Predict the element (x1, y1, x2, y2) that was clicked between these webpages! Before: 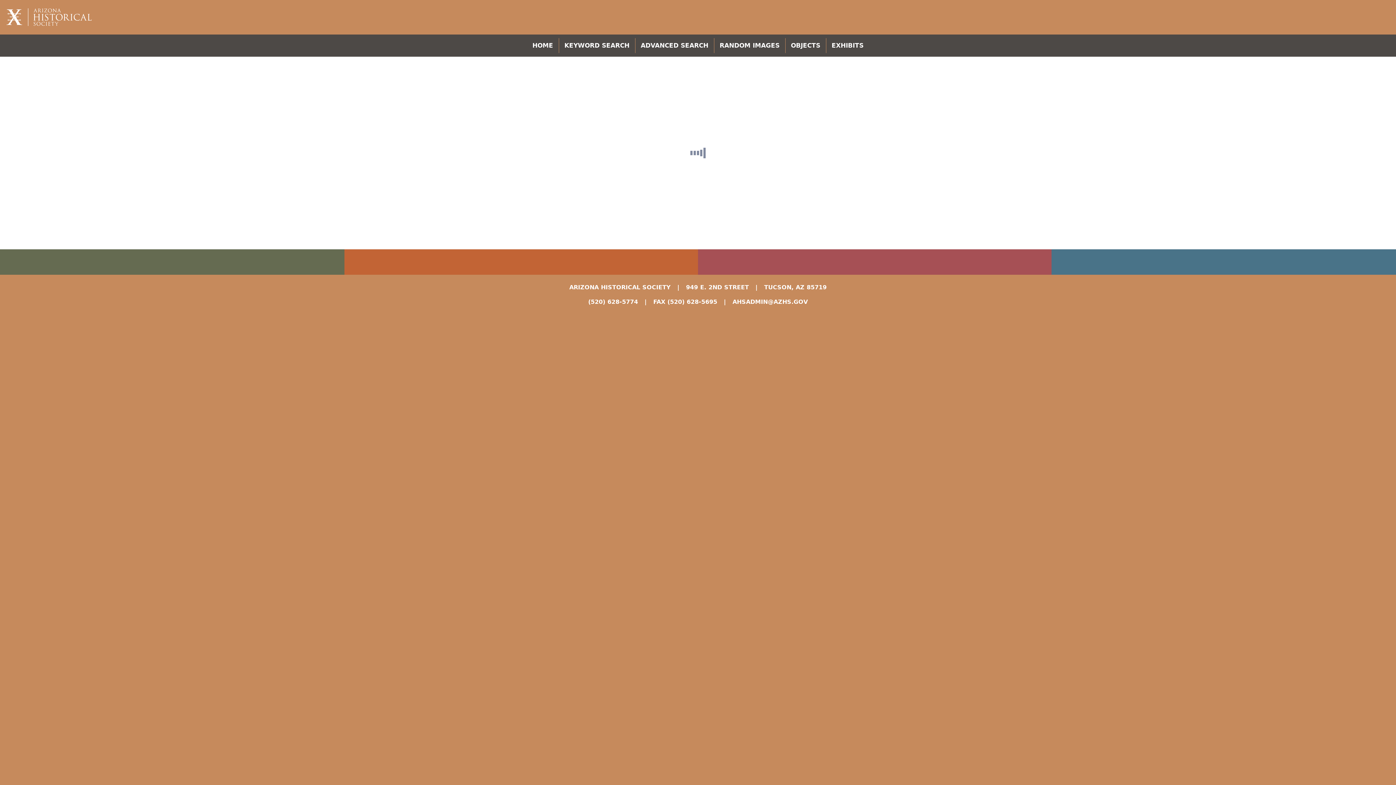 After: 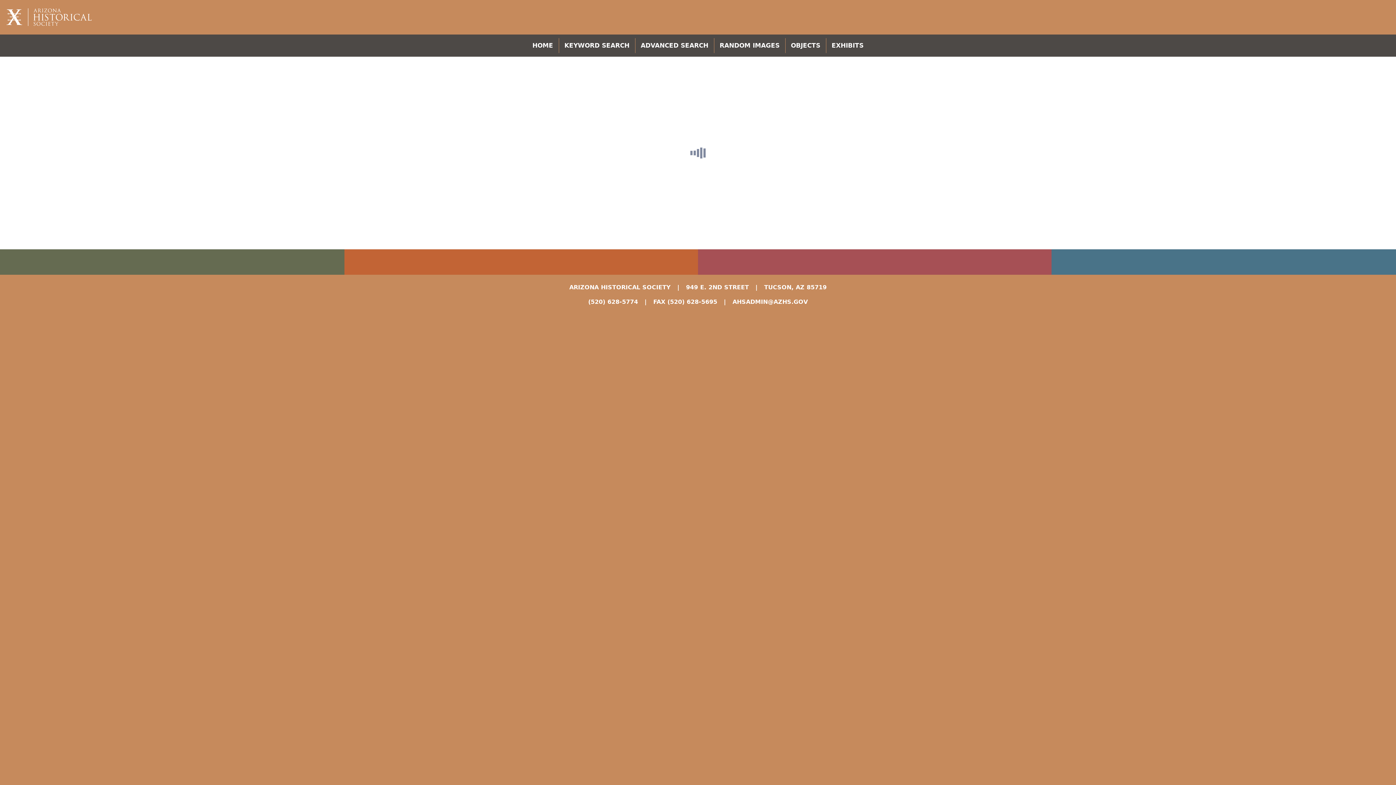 Action: bbox: (826, 38, 869, 53) label: EXHIBITS